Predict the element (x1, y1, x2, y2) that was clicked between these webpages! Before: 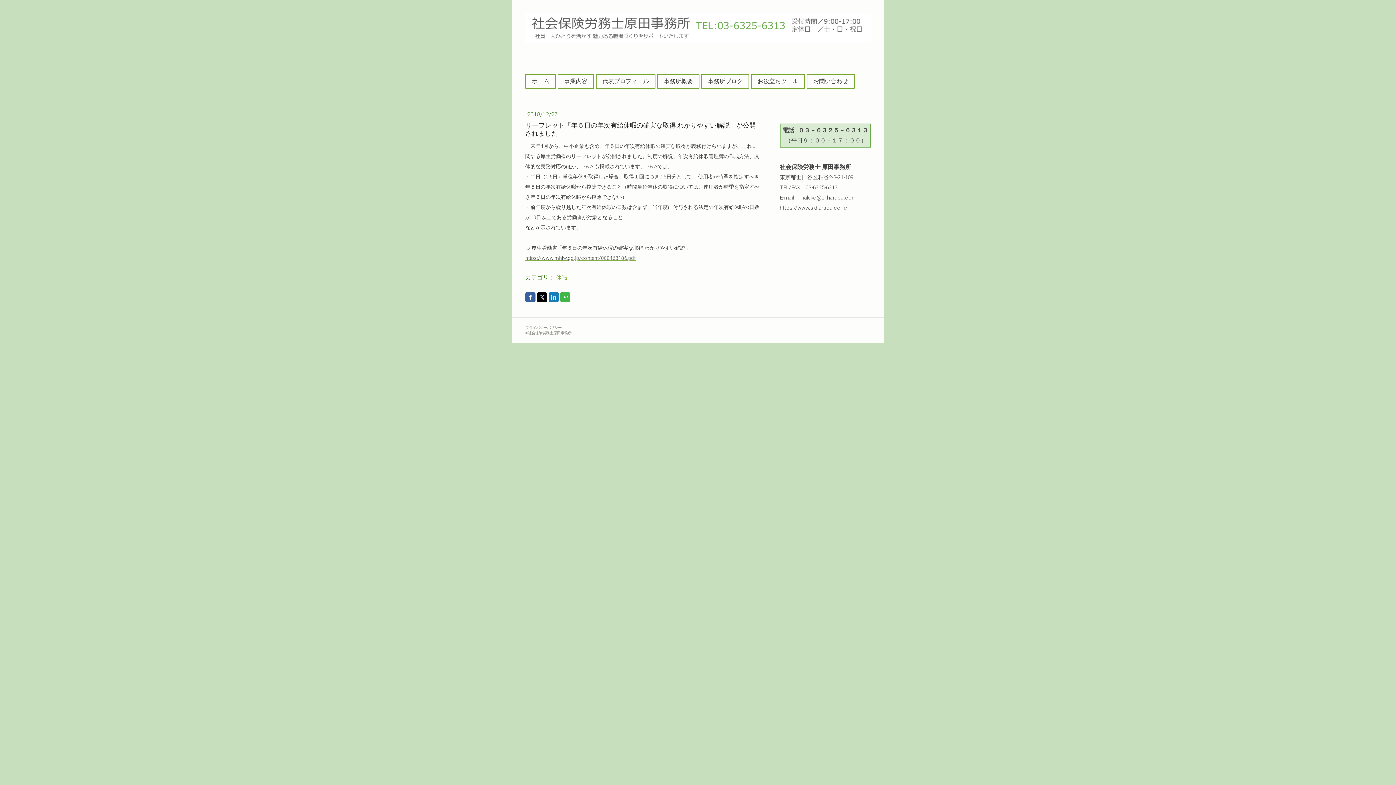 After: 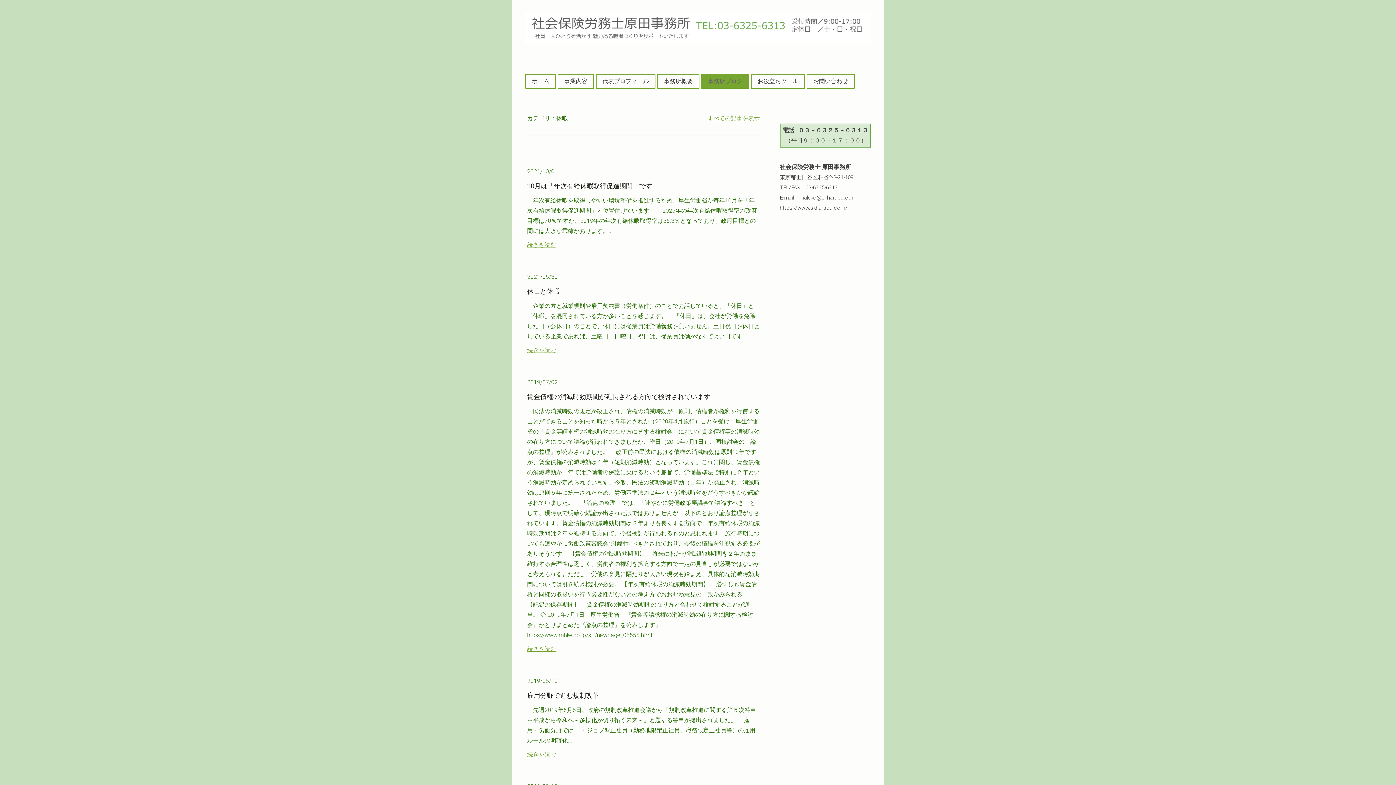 Action: bbox: (556, 274, 567, 281) label: 休暇